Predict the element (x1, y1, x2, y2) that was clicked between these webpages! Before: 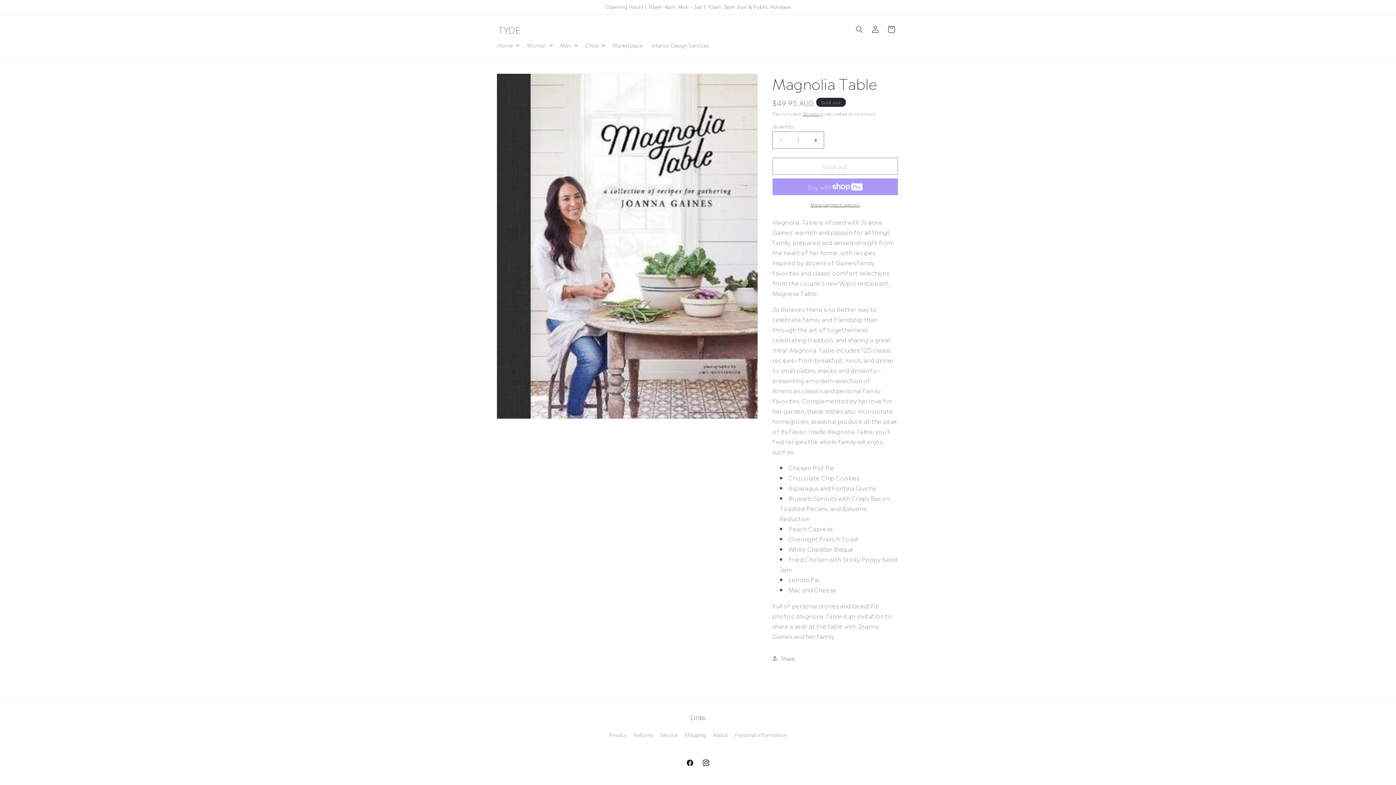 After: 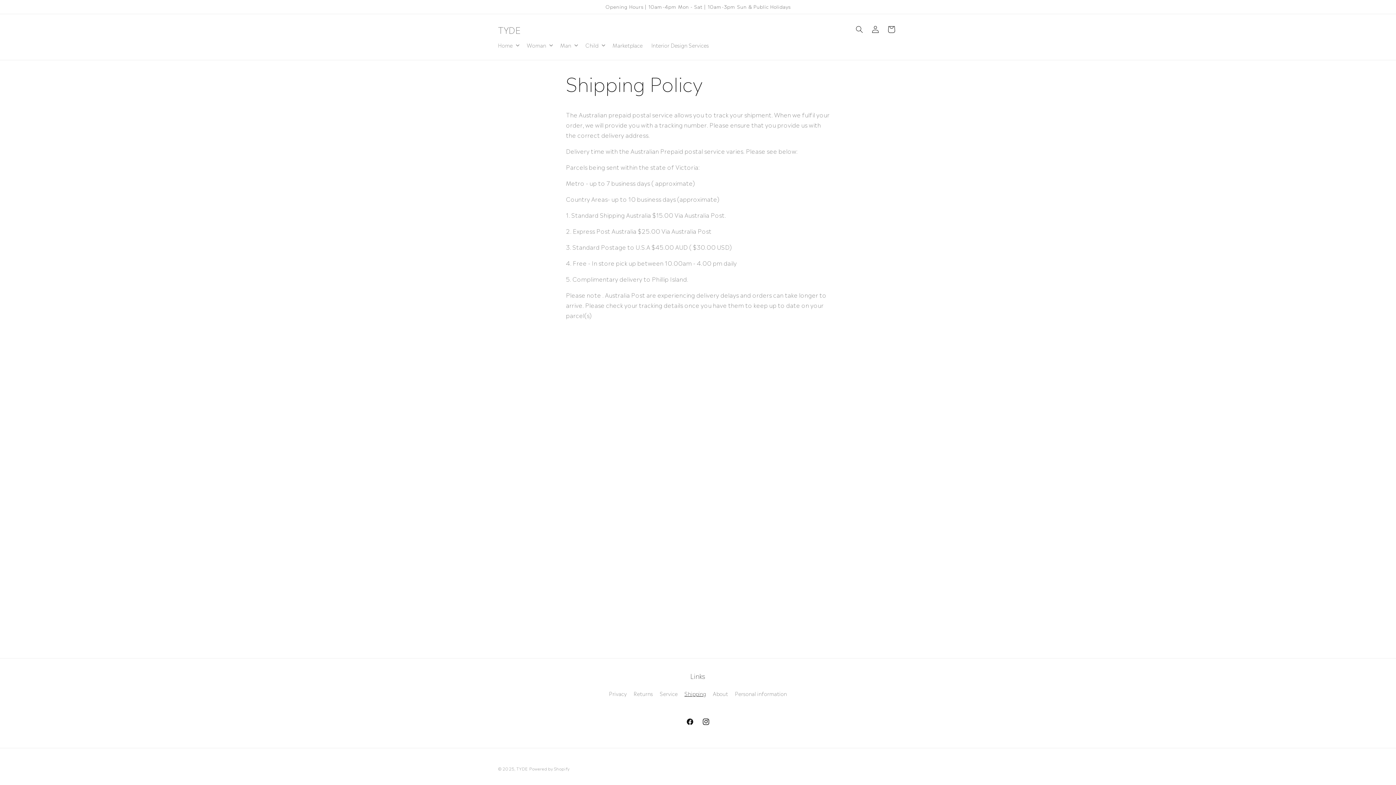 Action: bbox: (684, 728, 706, 741) label: Shipping